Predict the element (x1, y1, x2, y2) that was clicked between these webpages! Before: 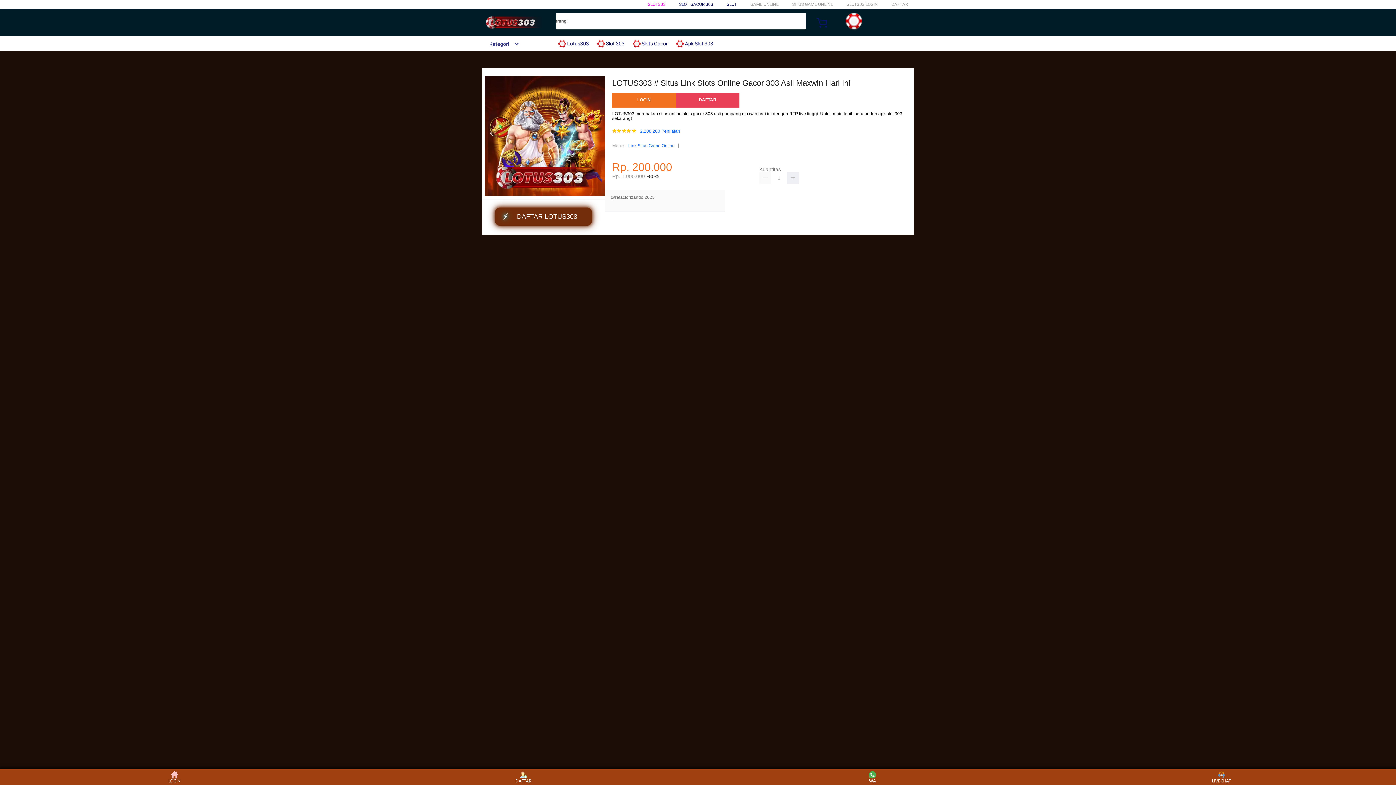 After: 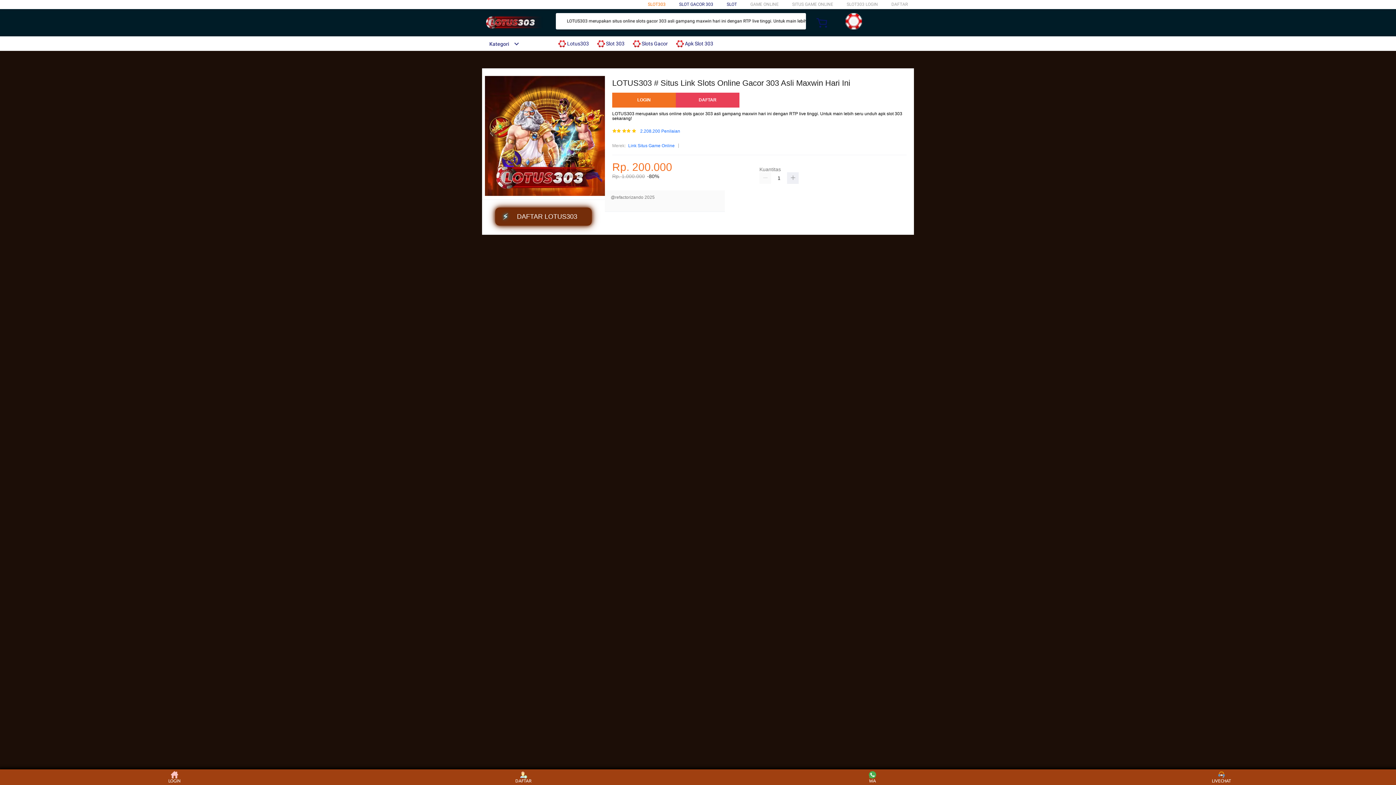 Action: label: SLOT303 bbox: (648, 1, 665, 6)